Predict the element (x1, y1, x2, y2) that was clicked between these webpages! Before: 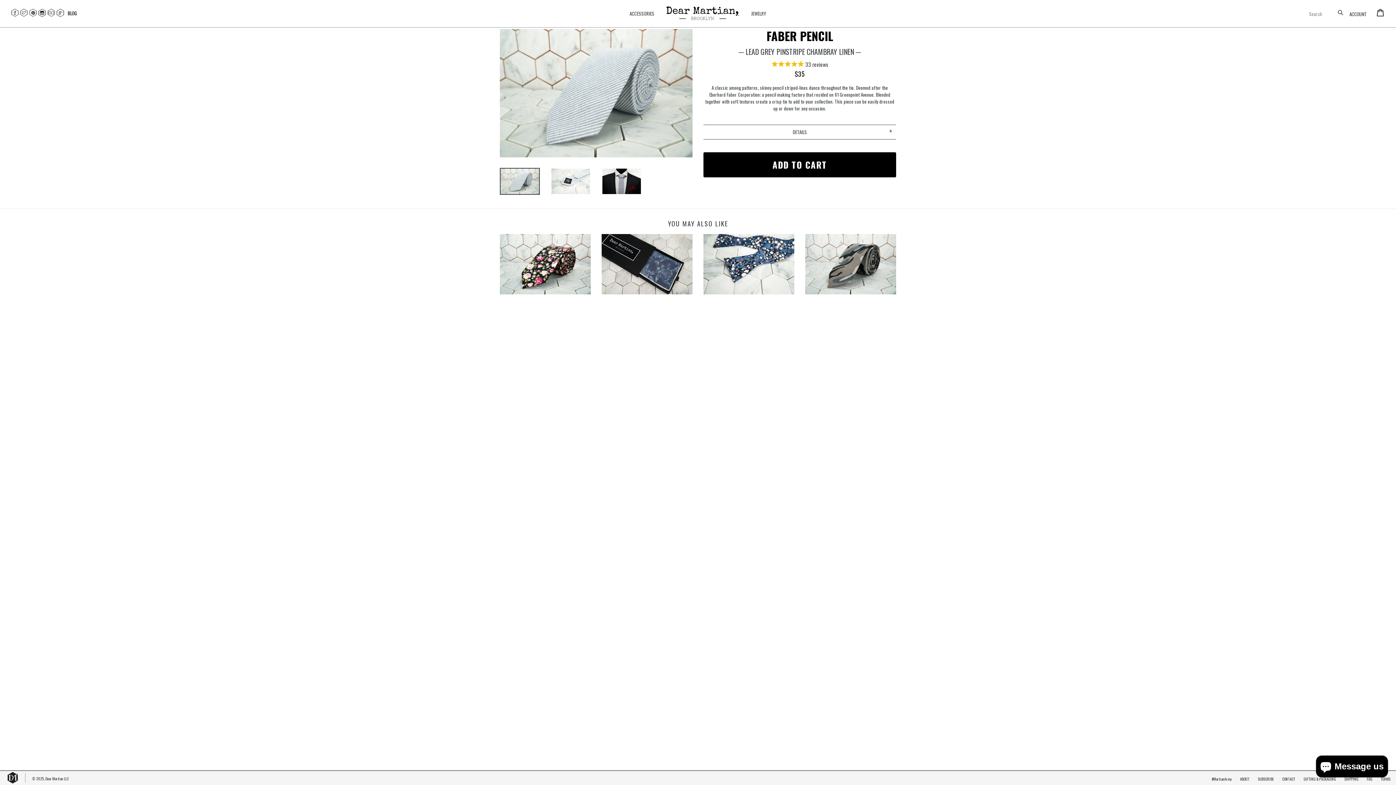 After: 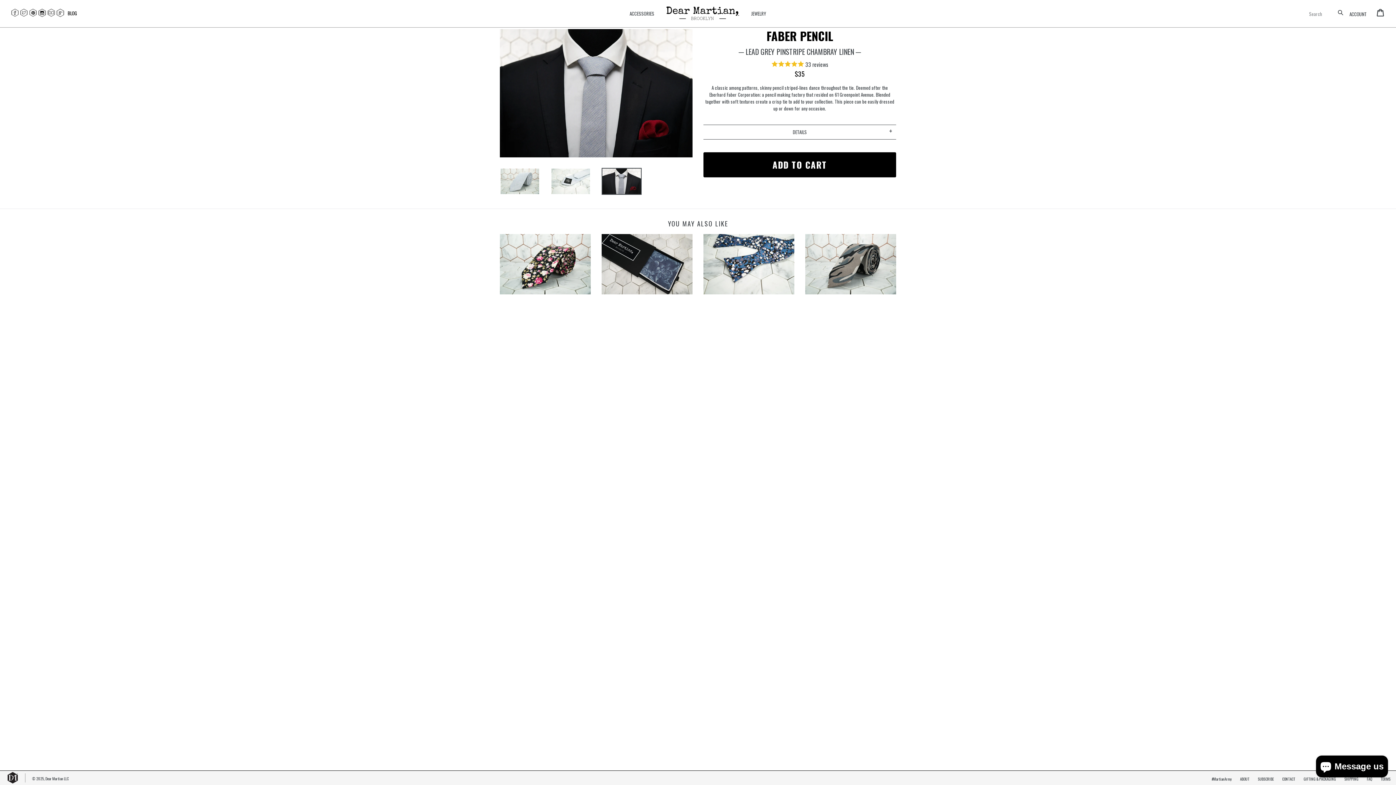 Action: bbox: (601, 167, 641, 195)